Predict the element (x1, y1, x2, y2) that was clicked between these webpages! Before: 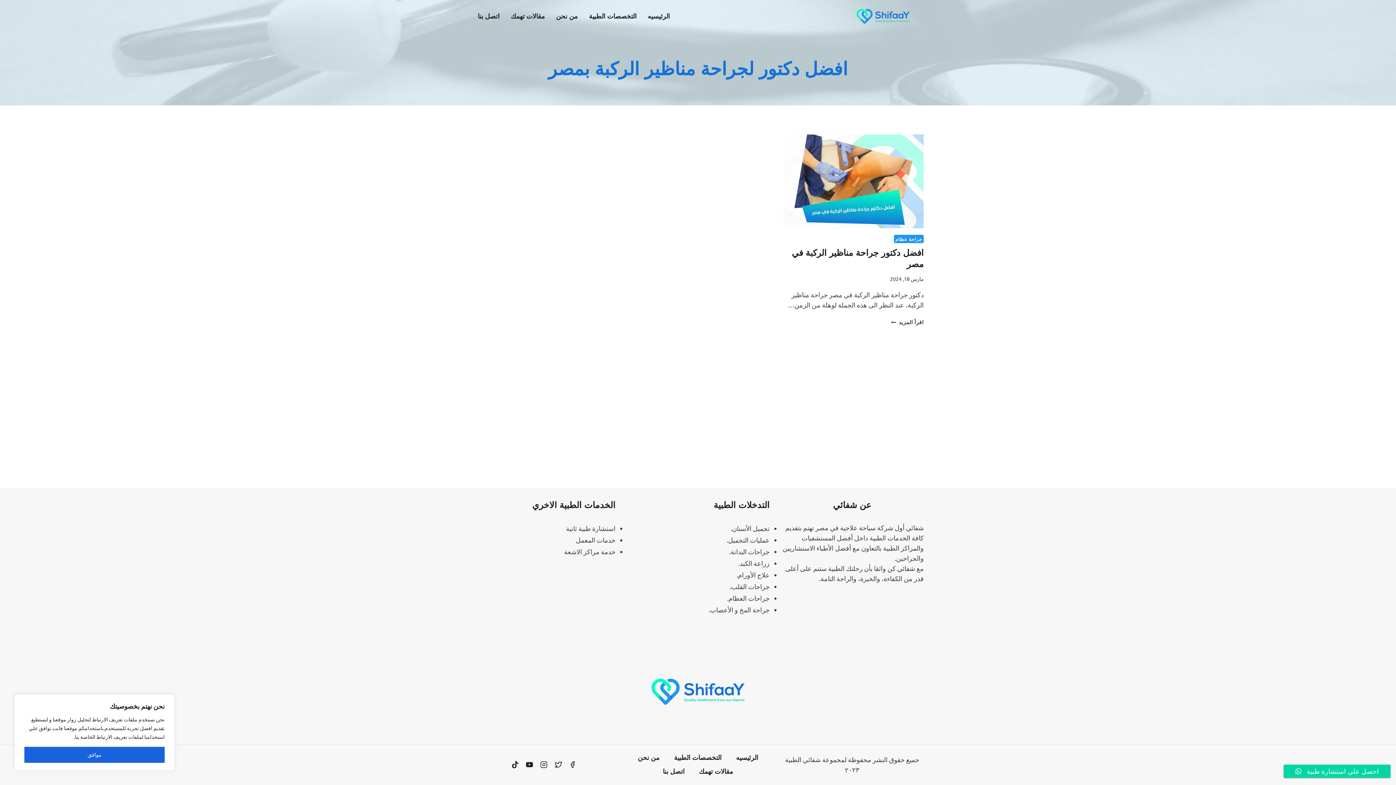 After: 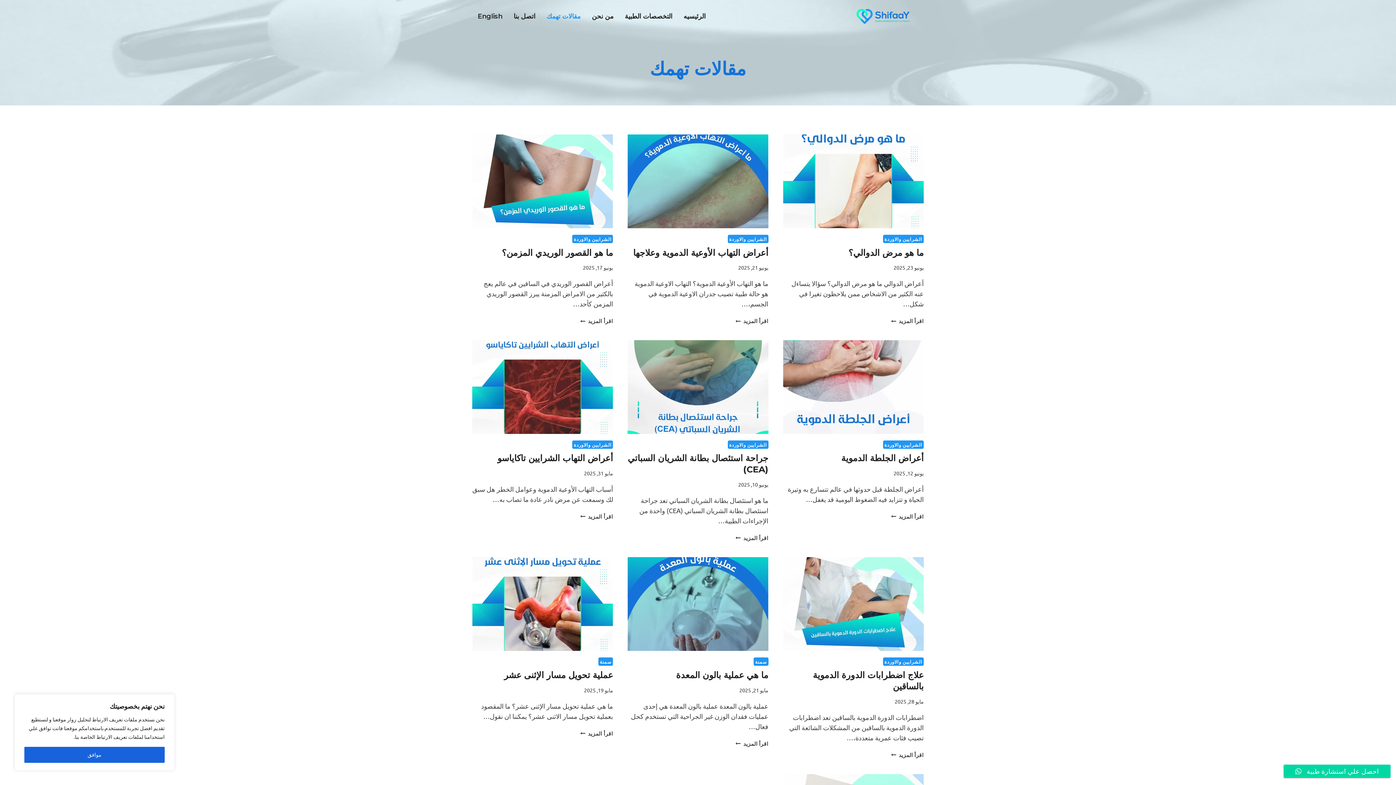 Action: label: مقالات تهمك bbox: (692, 765, 740, 779)